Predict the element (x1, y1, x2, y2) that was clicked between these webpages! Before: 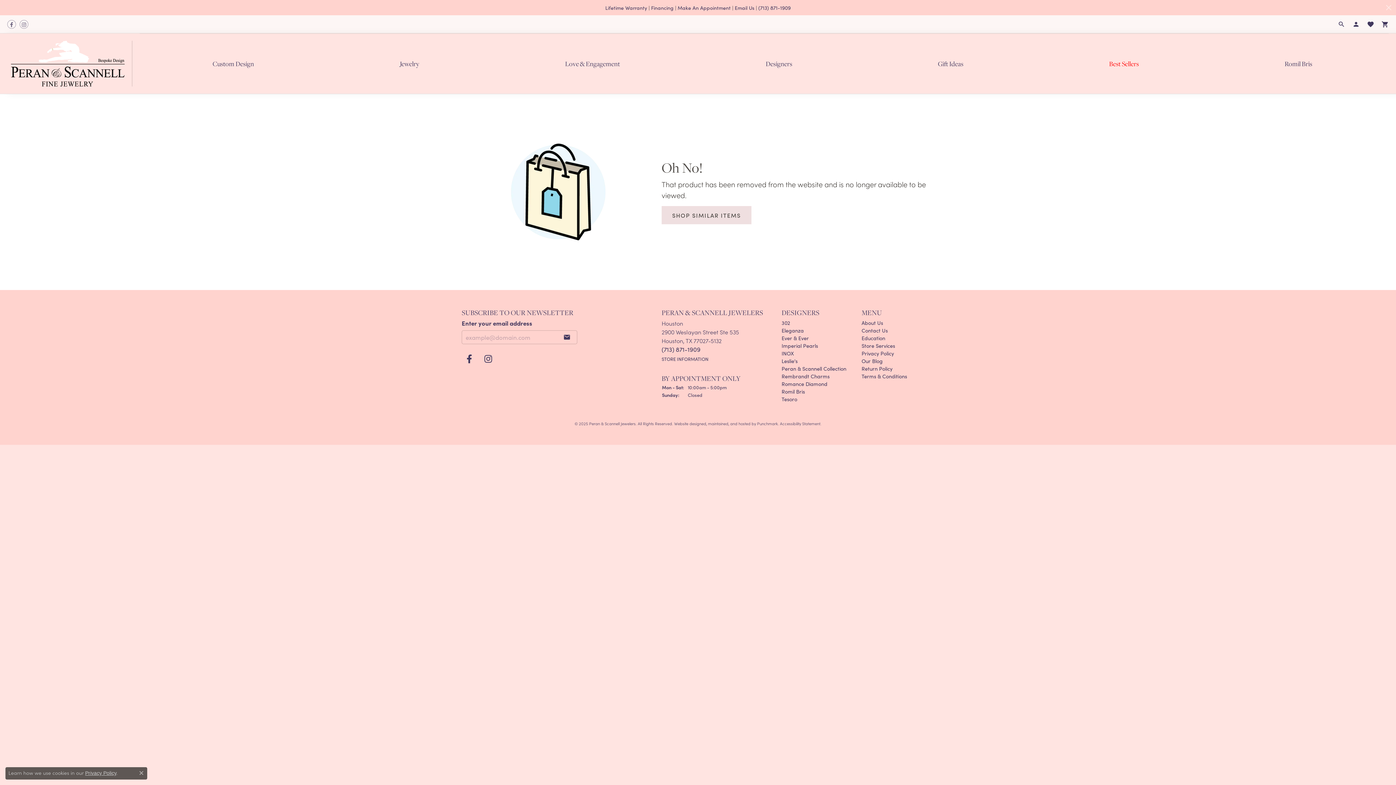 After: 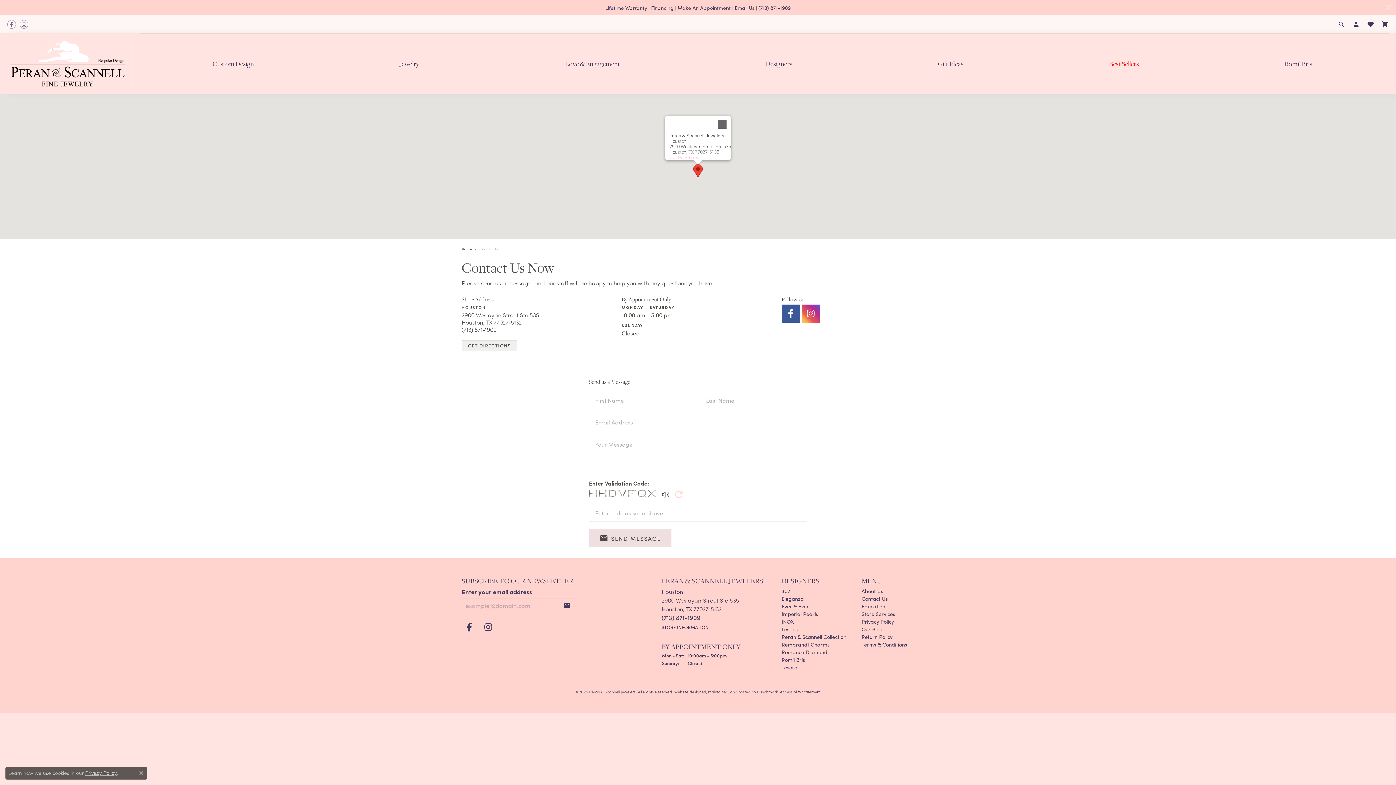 Action: bbox: (861, 326, 888, 334) label: Contact Us